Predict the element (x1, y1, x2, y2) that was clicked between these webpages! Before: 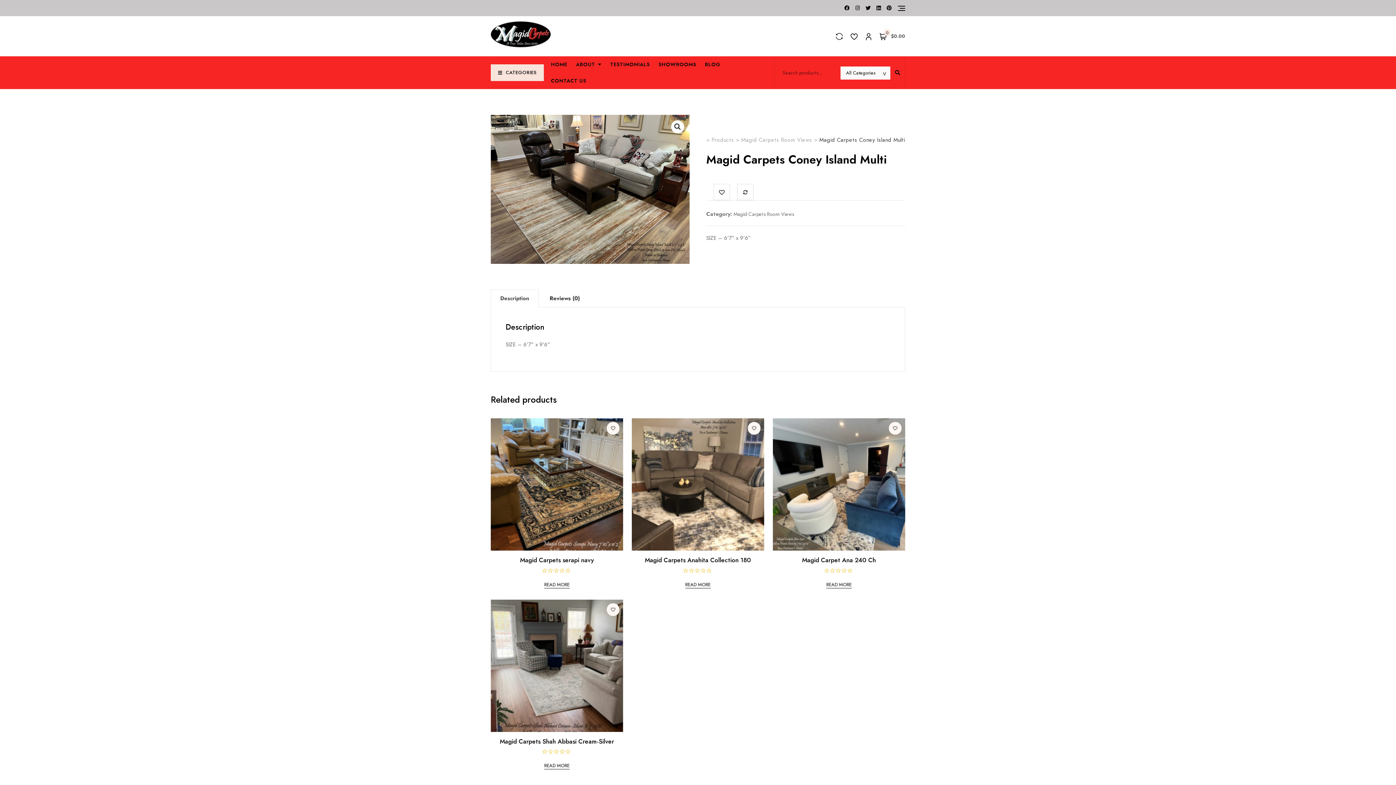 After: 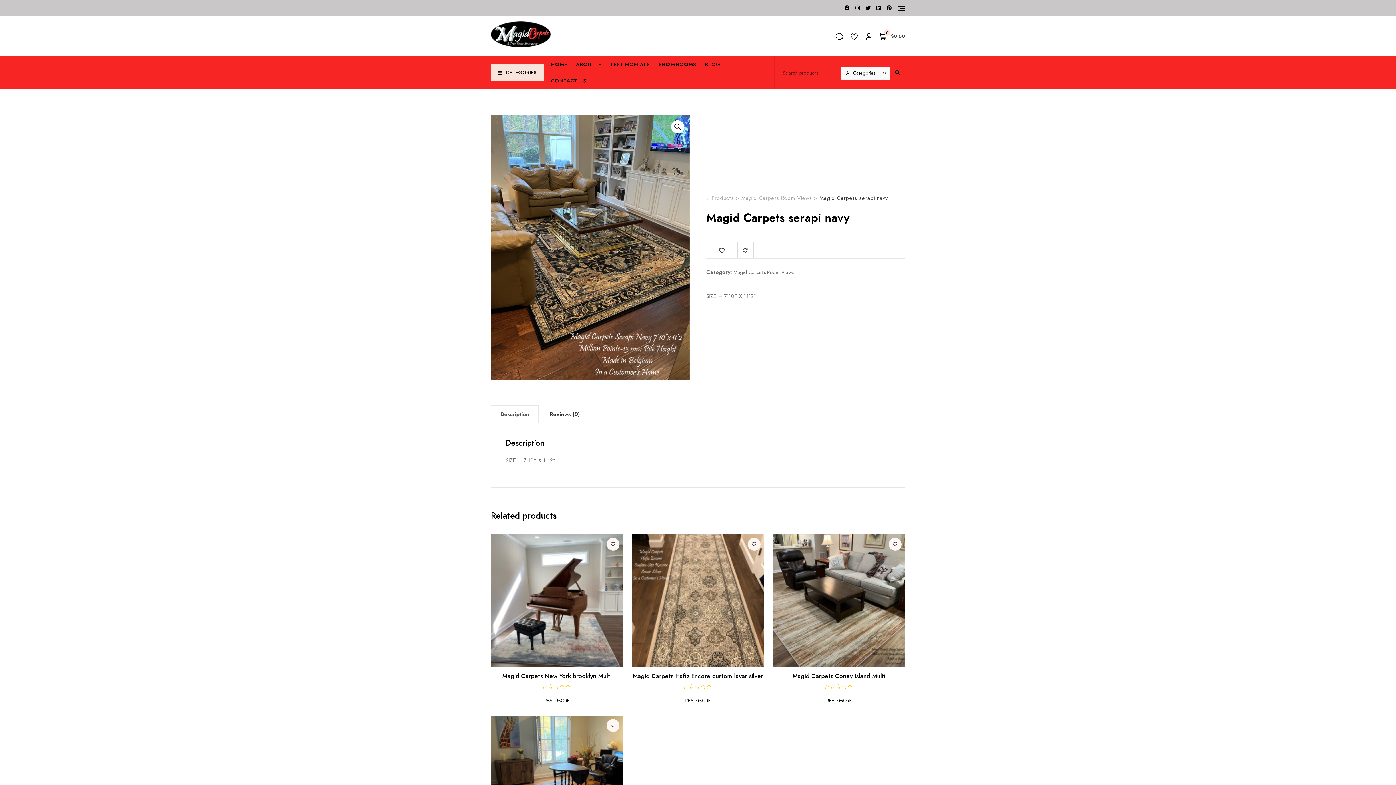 Action: label: Magid Carpets serapi navy
Rated
0
out of 5 bbox: (490, 556, 623, 576)